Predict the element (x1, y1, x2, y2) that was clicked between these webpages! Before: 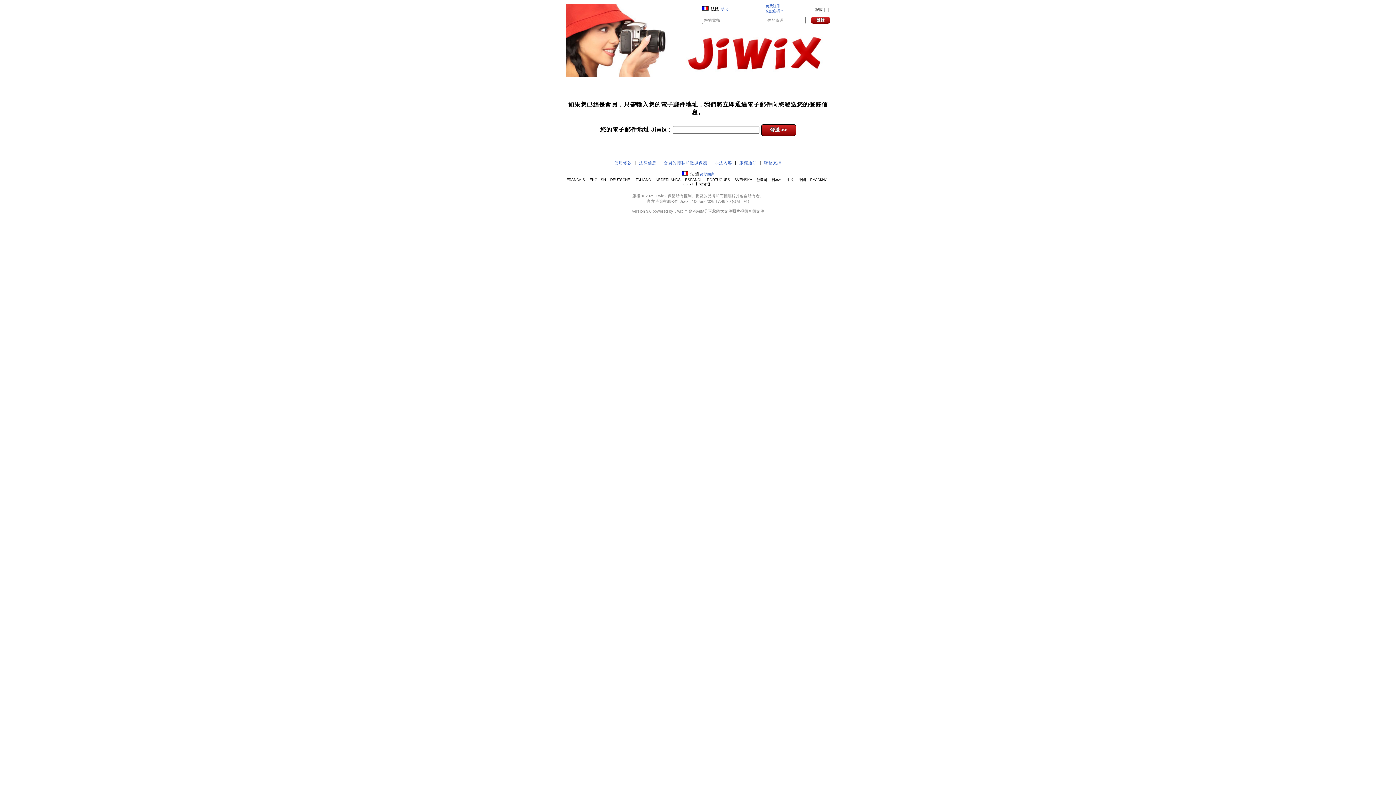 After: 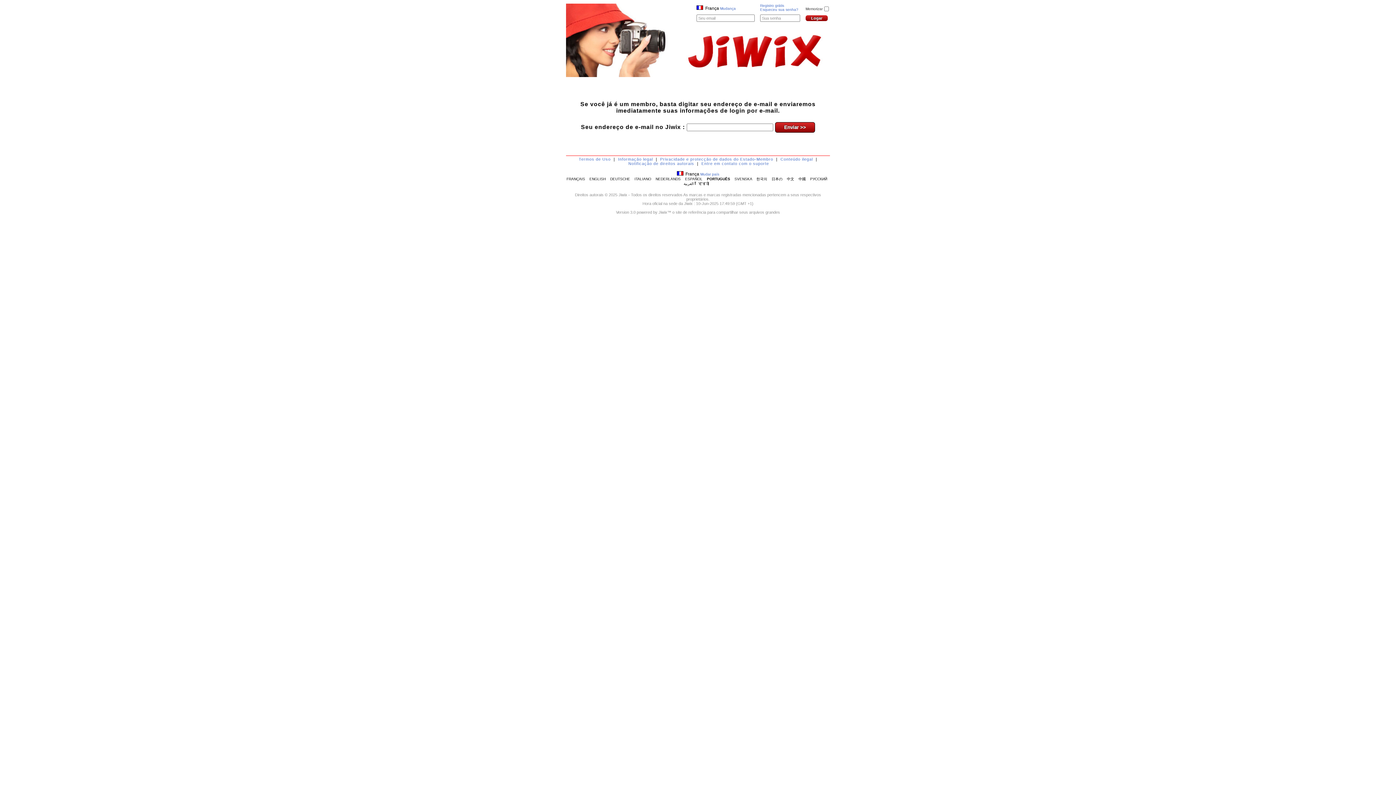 Action: bbox: (707, 177, 730, 181) label: PORTUGUÊS